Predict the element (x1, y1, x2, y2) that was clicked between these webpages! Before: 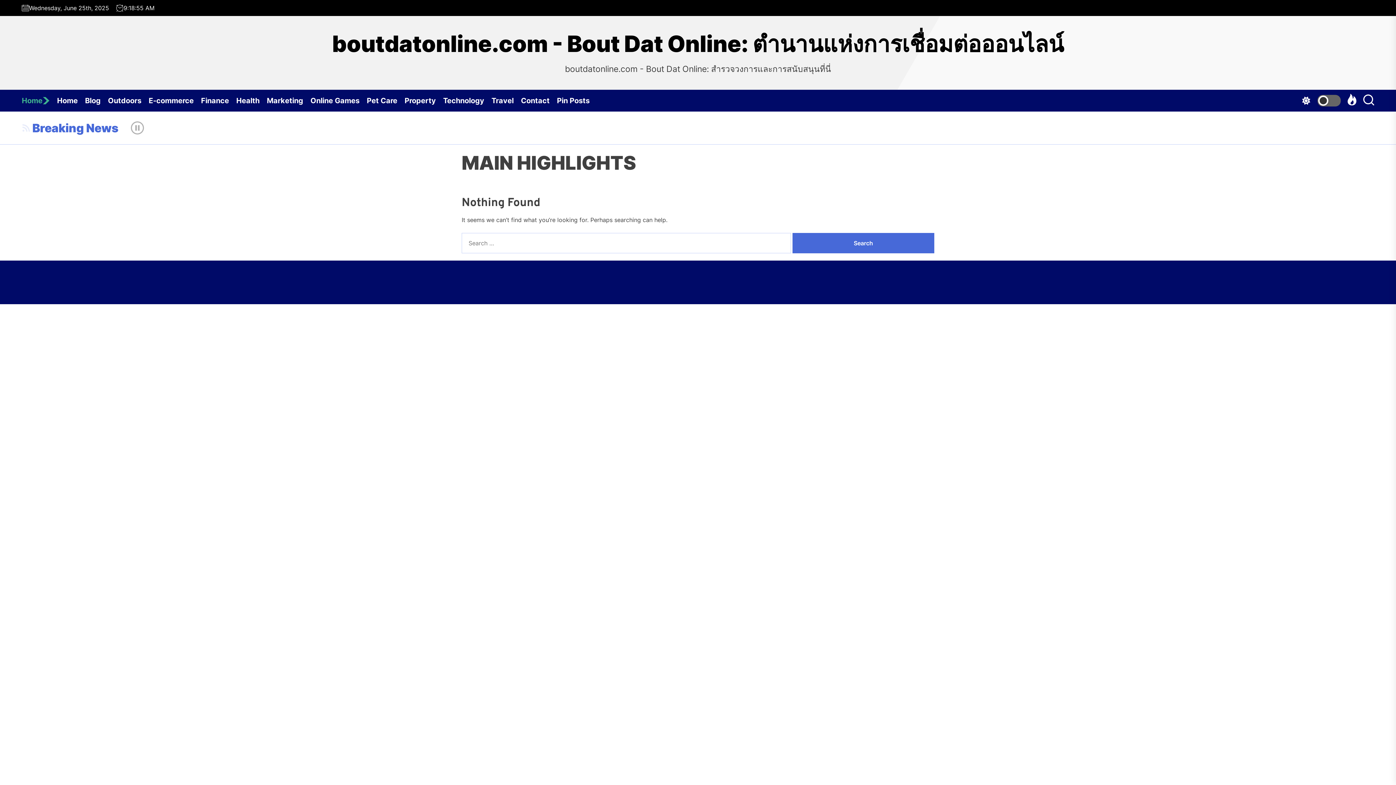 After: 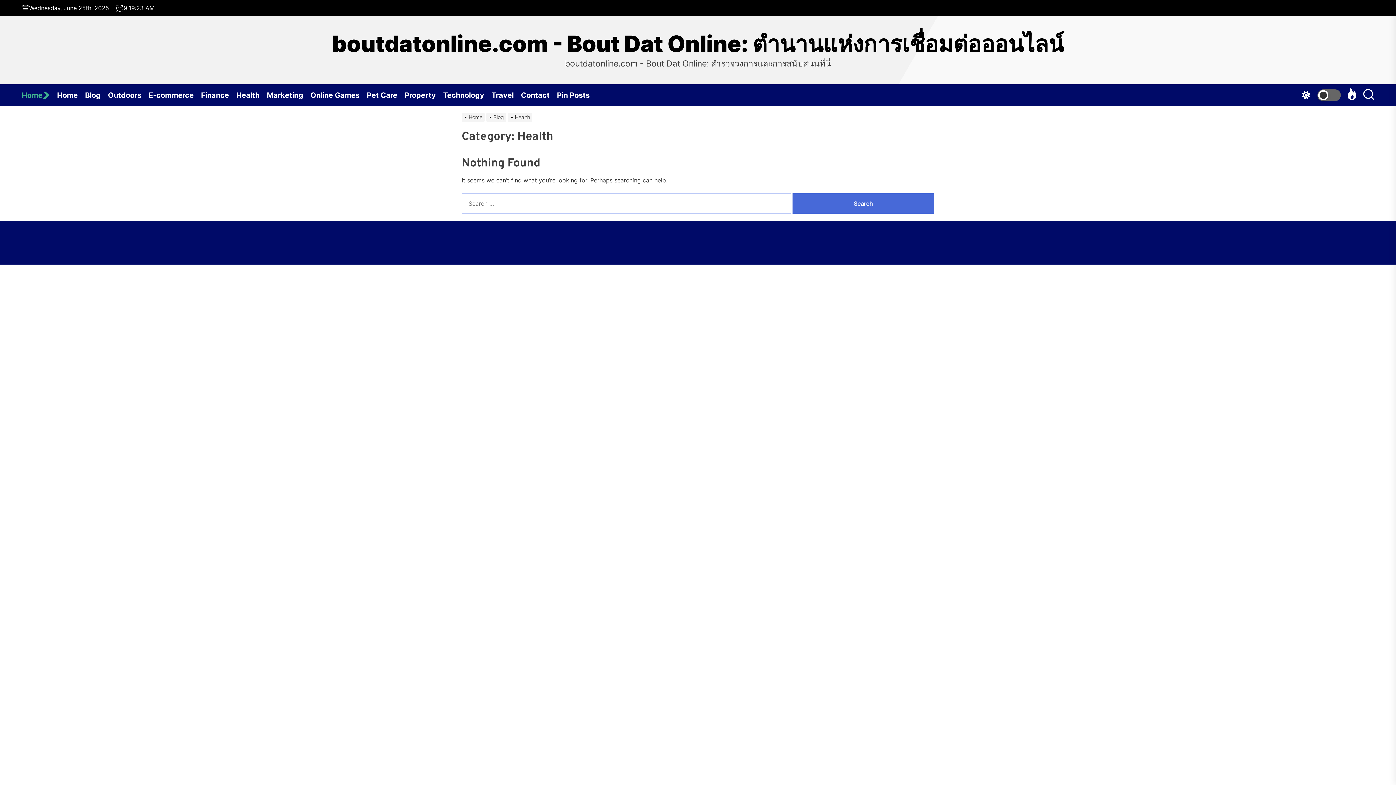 Action: bbox: (236, 89, 266, 111) label: Health